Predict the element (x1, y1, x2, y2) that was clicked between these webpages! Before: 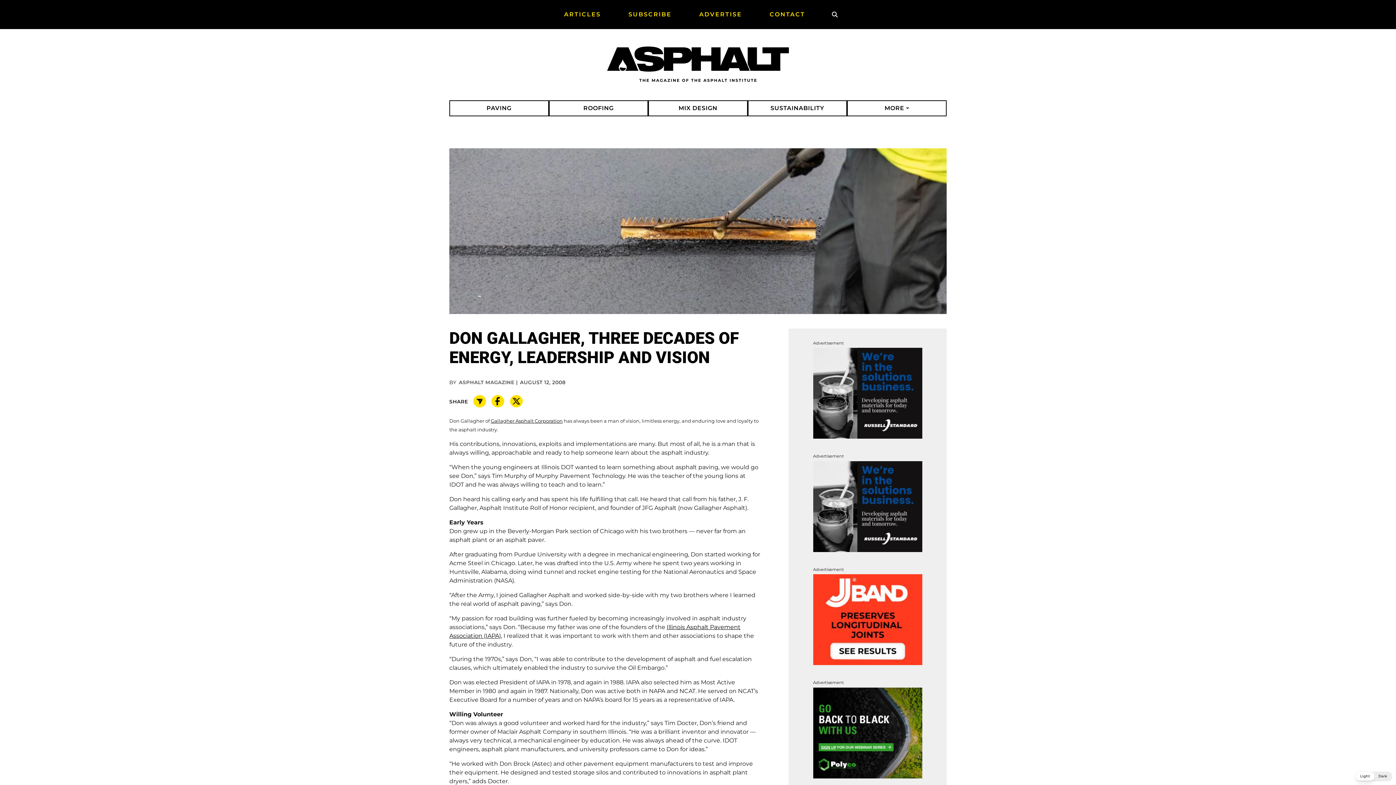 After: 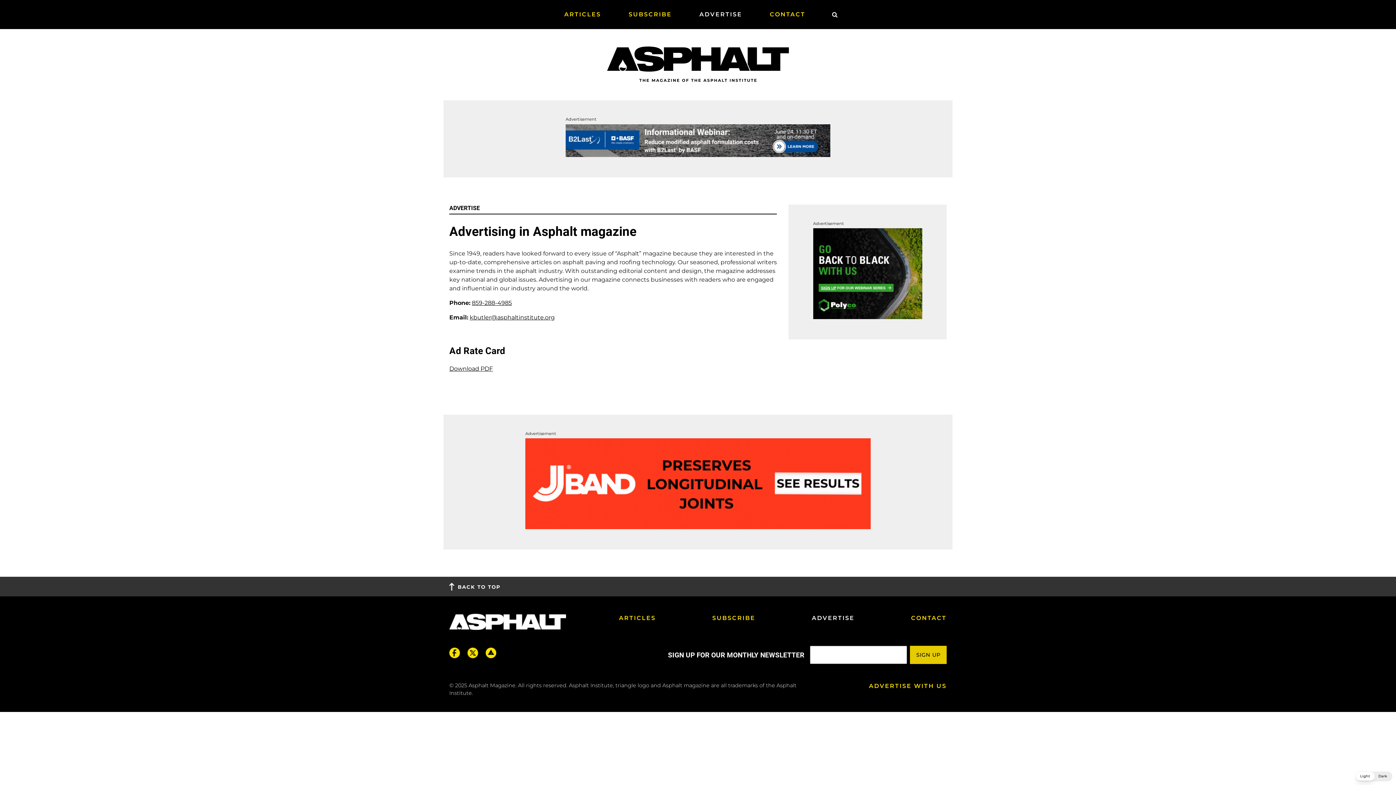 Action: label: ADVERTISE bbox: (693, 7, 748, 29)